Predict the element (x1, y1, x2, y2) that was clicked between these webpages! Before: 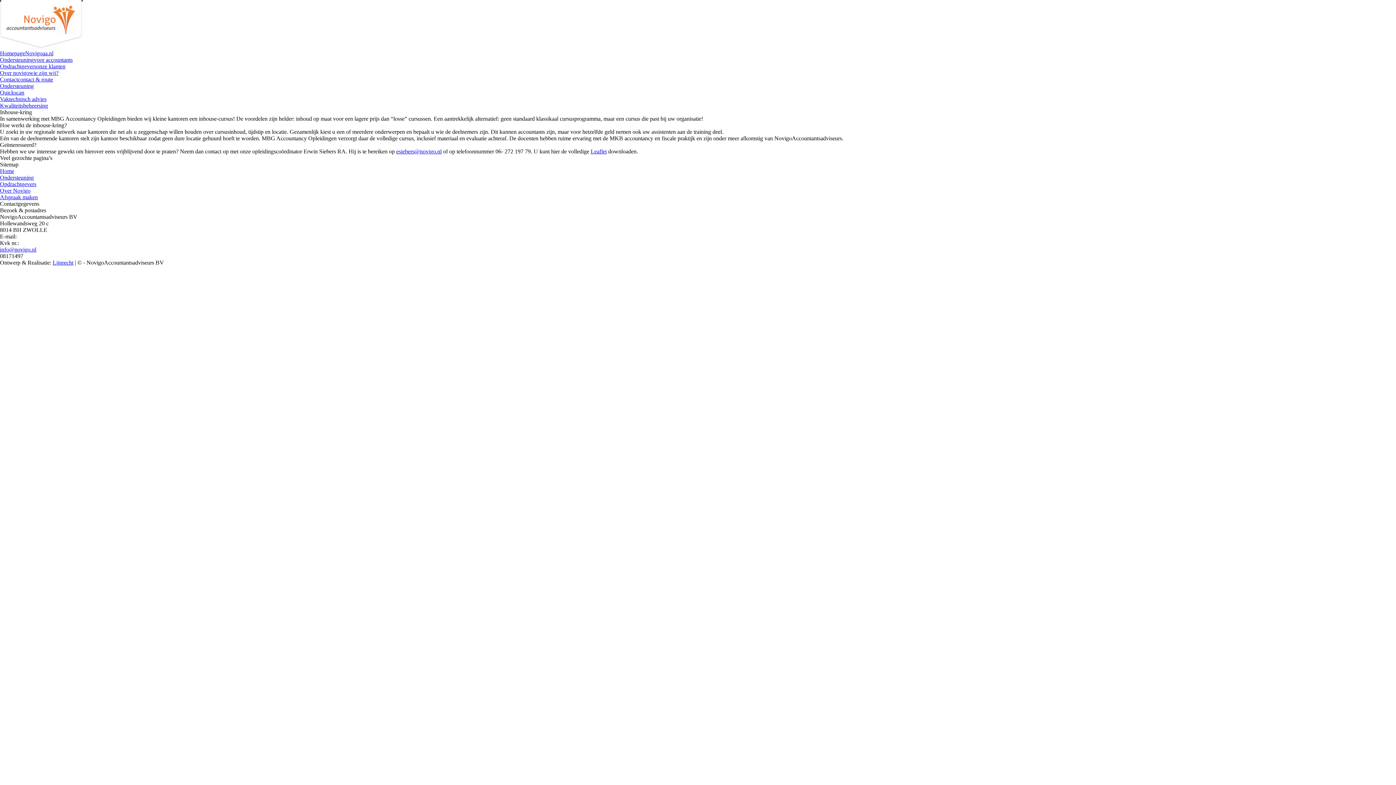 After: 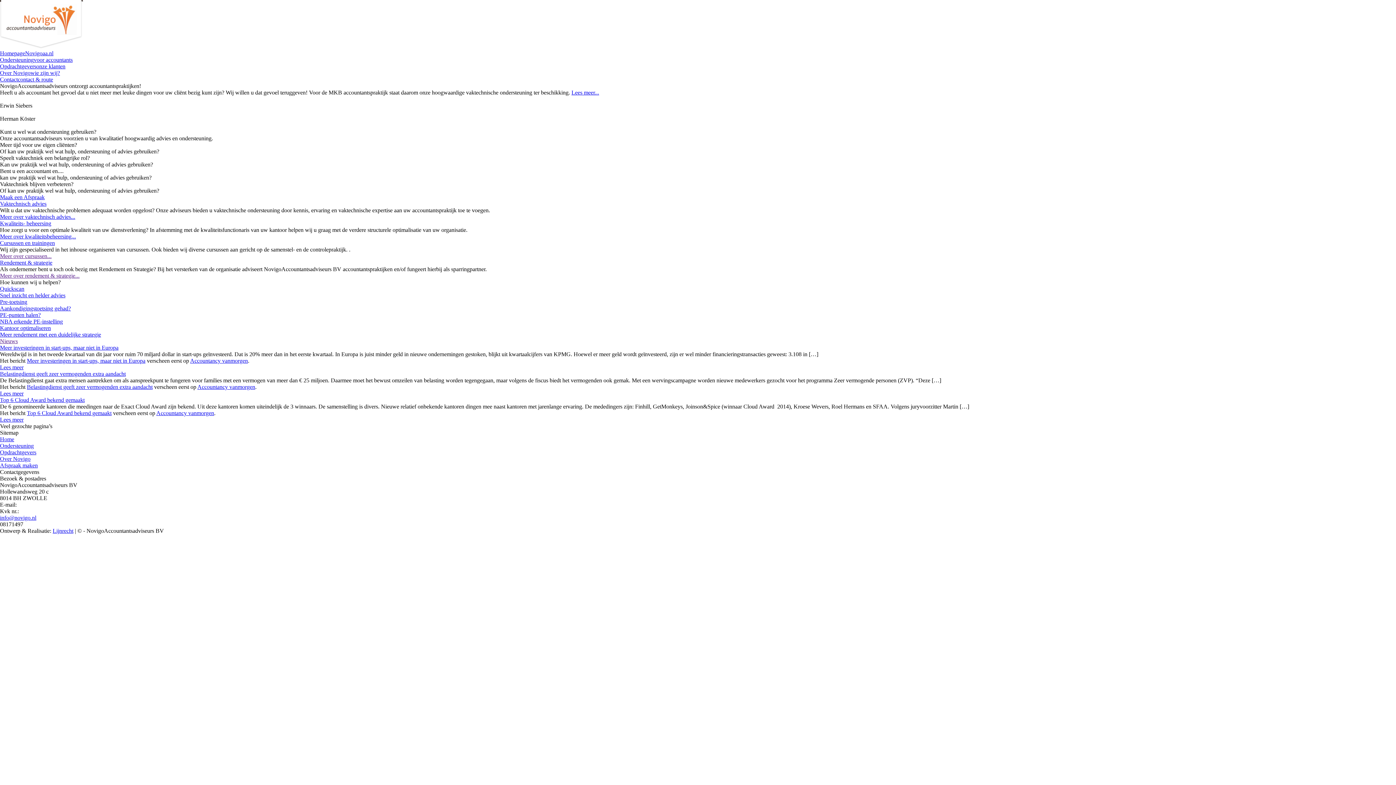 Action: bbox: (0, 168, 14, 174) label: Home